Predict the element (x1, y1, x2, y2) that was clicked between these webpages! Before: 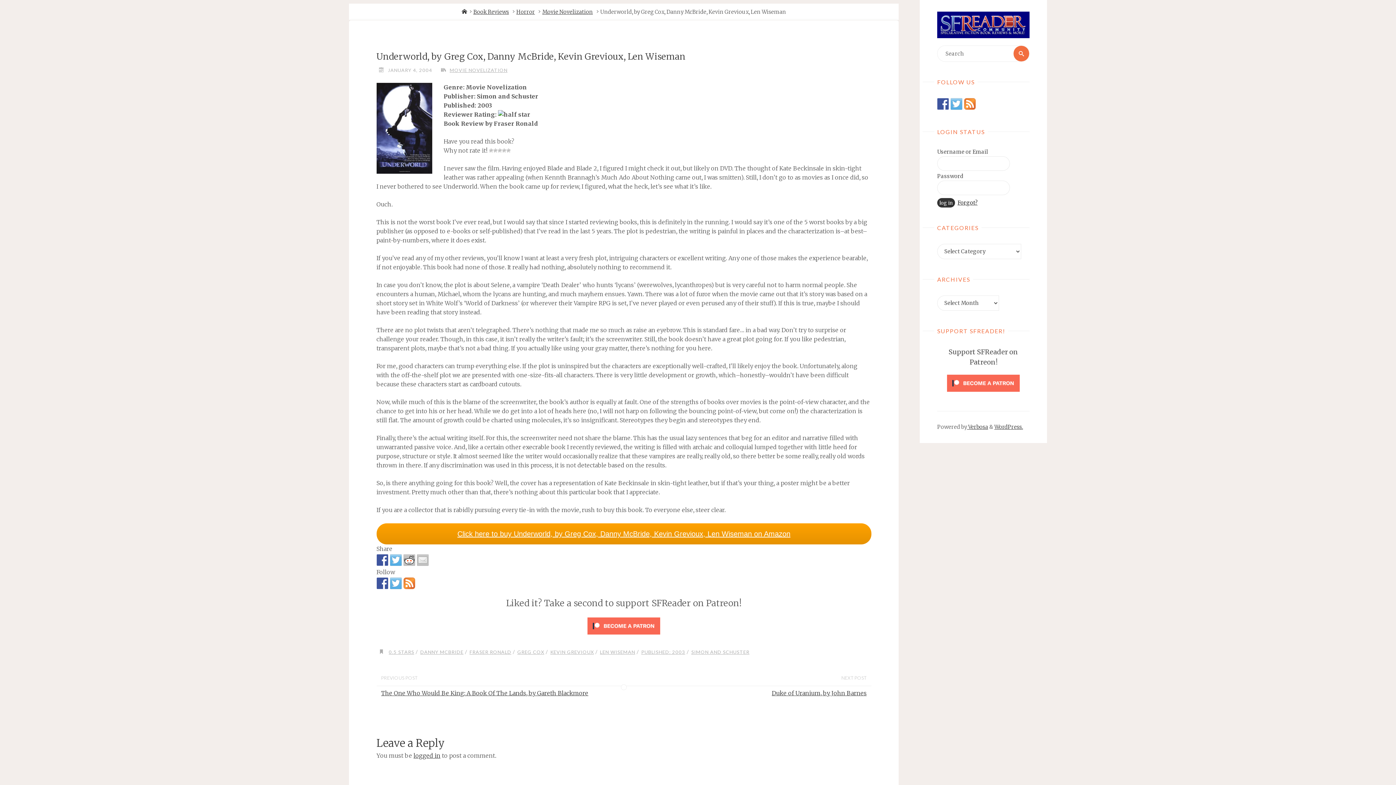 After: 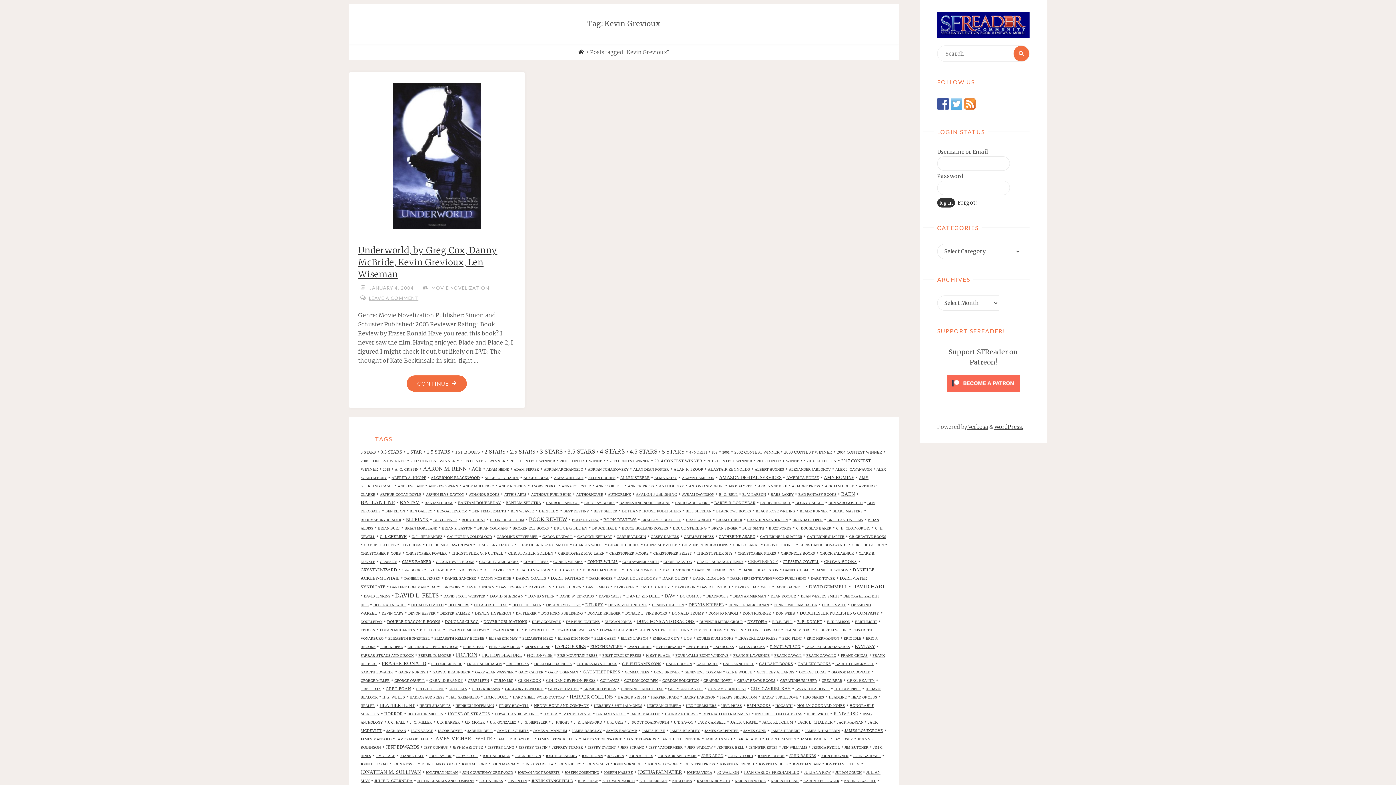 Action: bbox: (549, 649, 594, 655) label: KEVIN GREVIOUX